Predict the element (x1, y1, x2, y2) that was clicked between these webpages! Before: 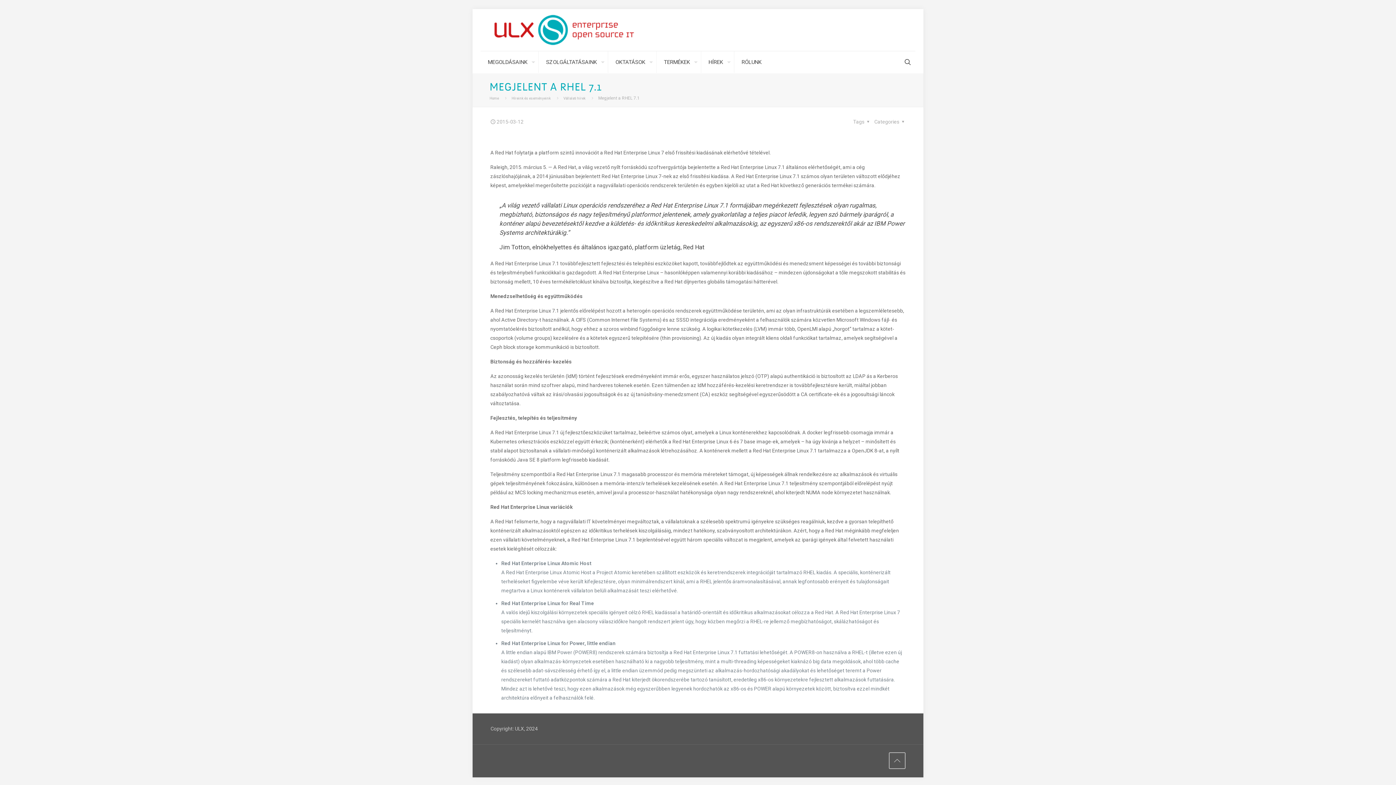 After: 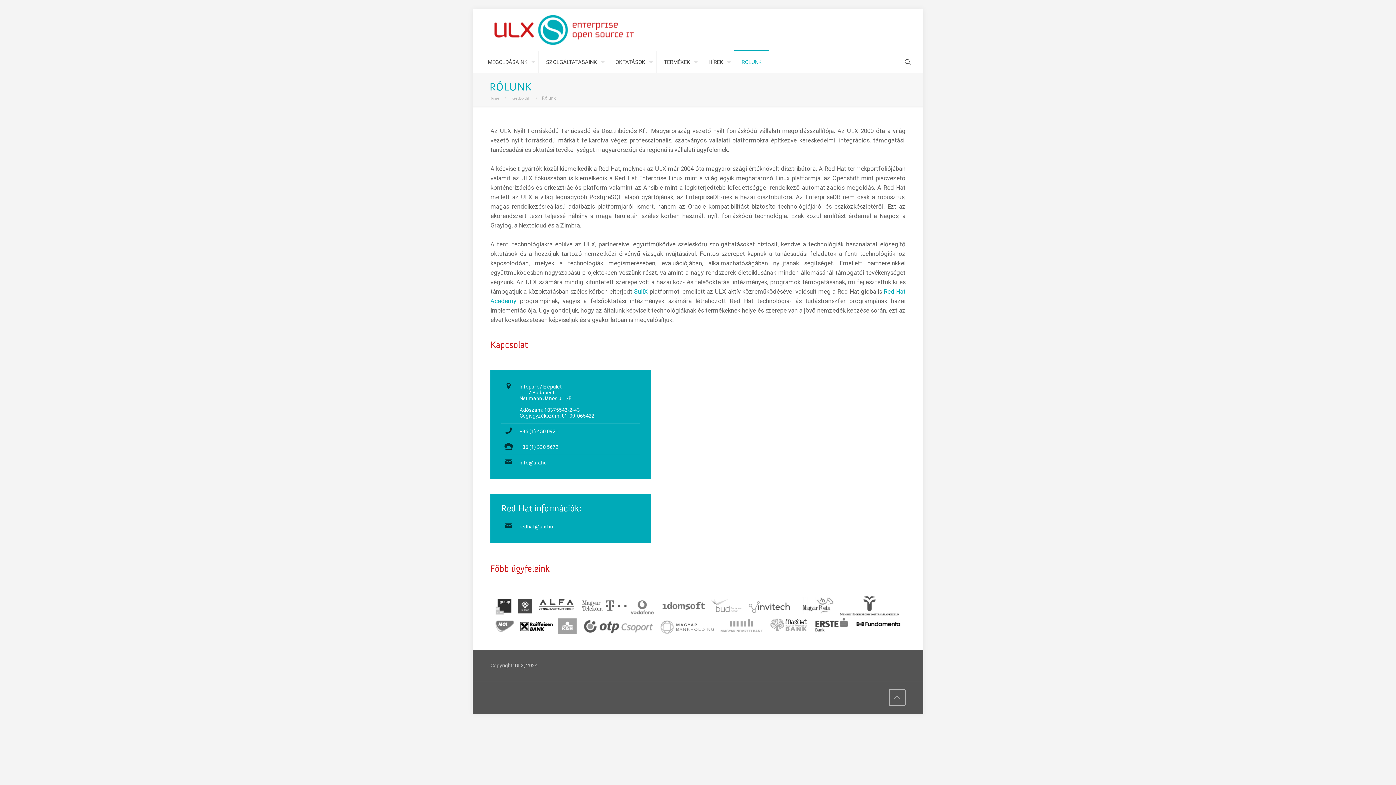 Action: label: RÓLUNK bbox: (734, 51, 769, 73)